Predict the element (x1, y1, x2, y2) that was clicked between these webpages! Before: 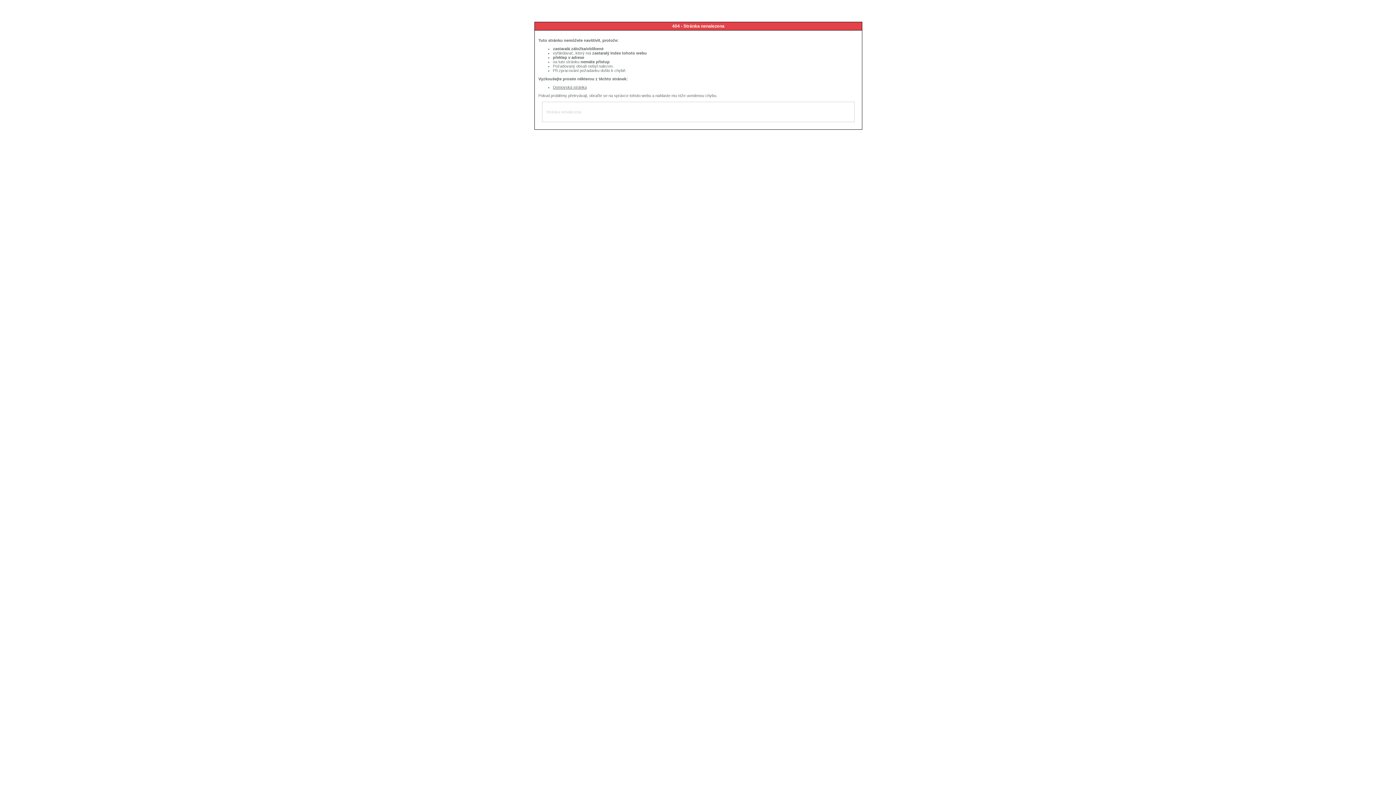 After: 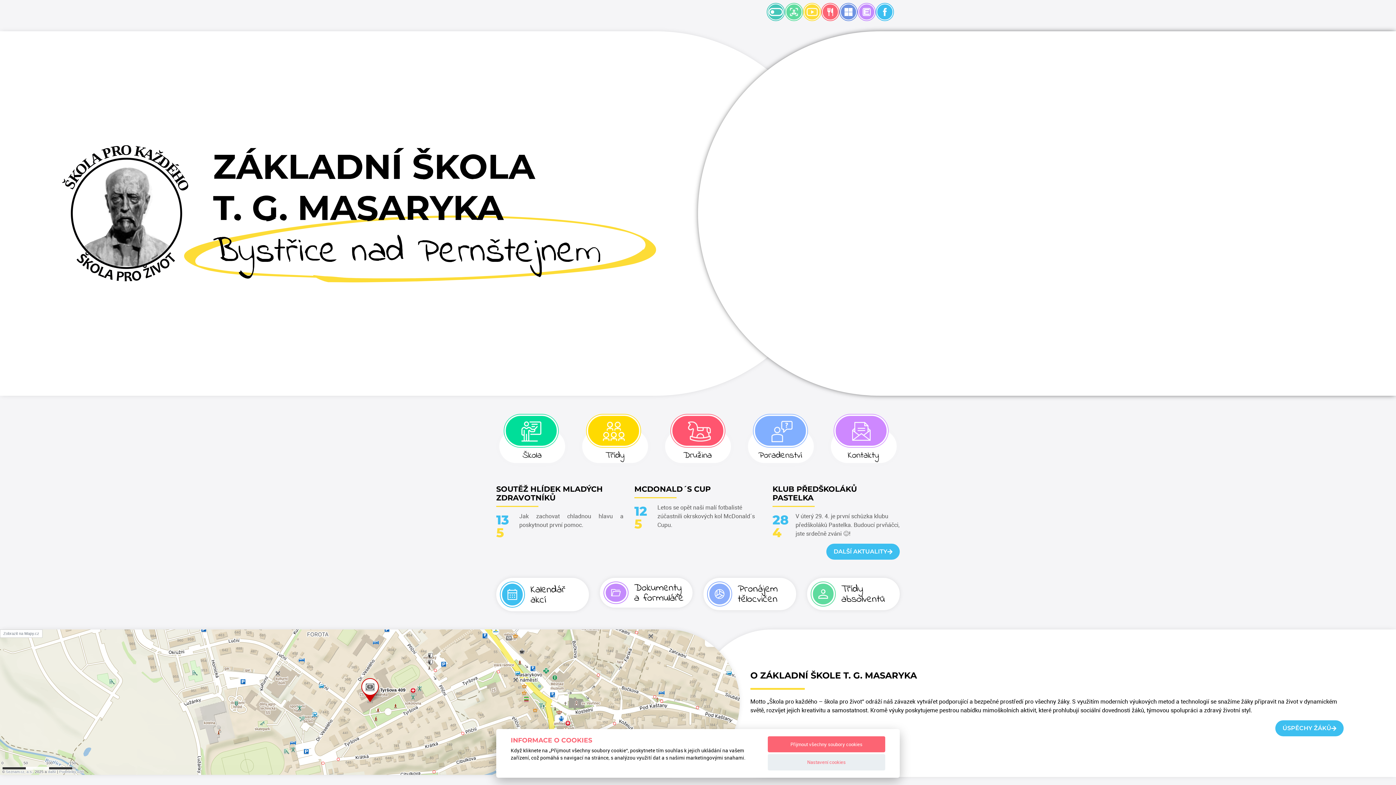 Action: label: Domovská stránka bbox: (553, 85, 586, 89)